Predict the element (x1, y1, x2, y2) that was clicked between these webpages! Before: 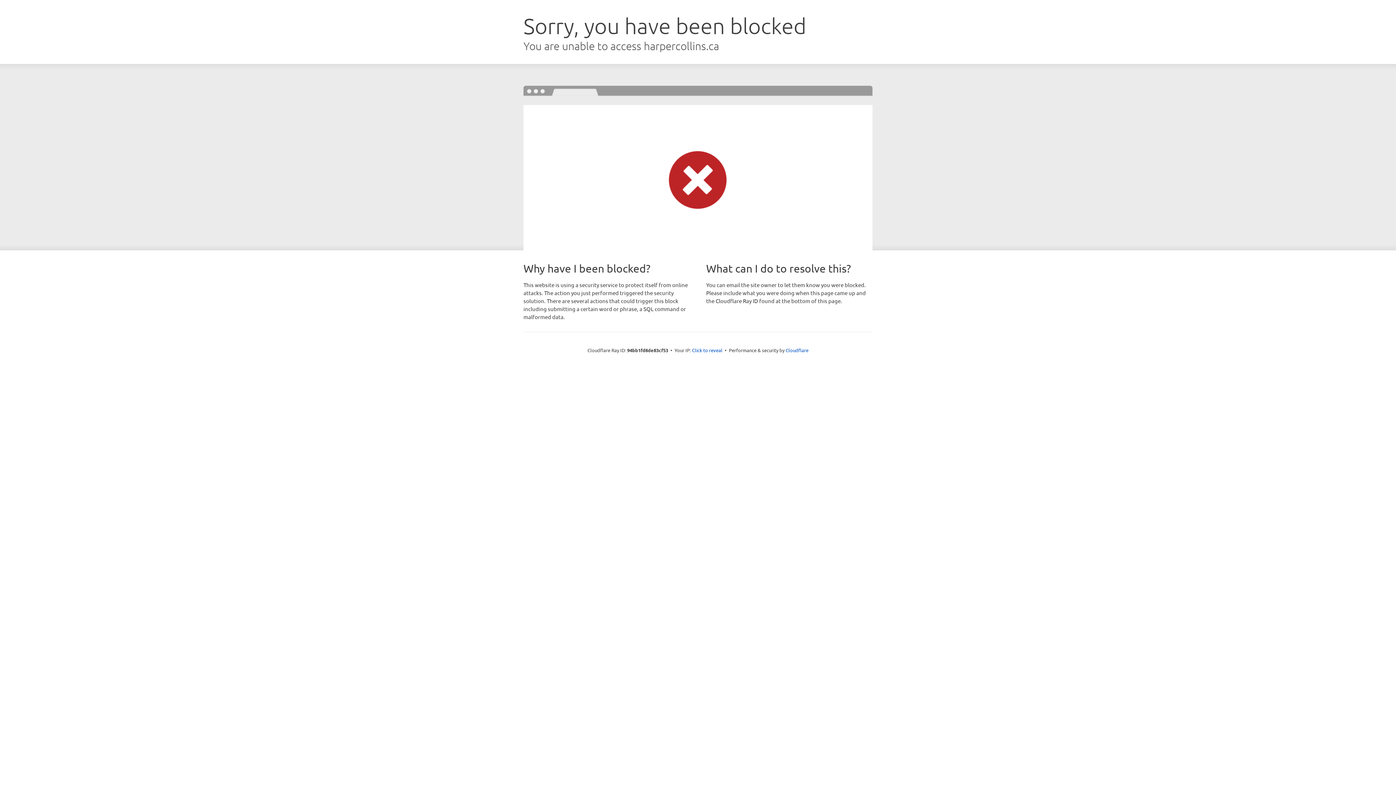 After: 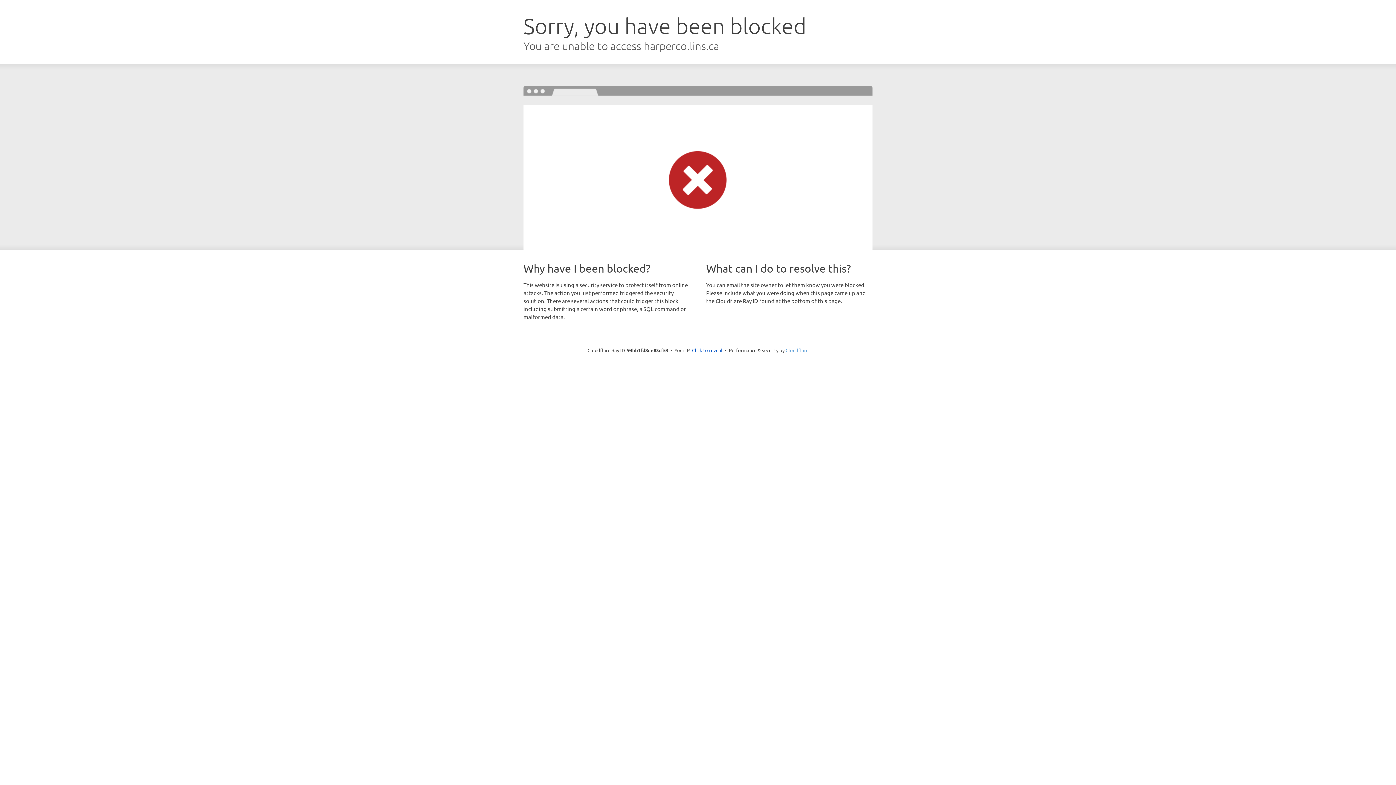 Action: bbox: (785, 347, 808, 353) label: Cloudflare